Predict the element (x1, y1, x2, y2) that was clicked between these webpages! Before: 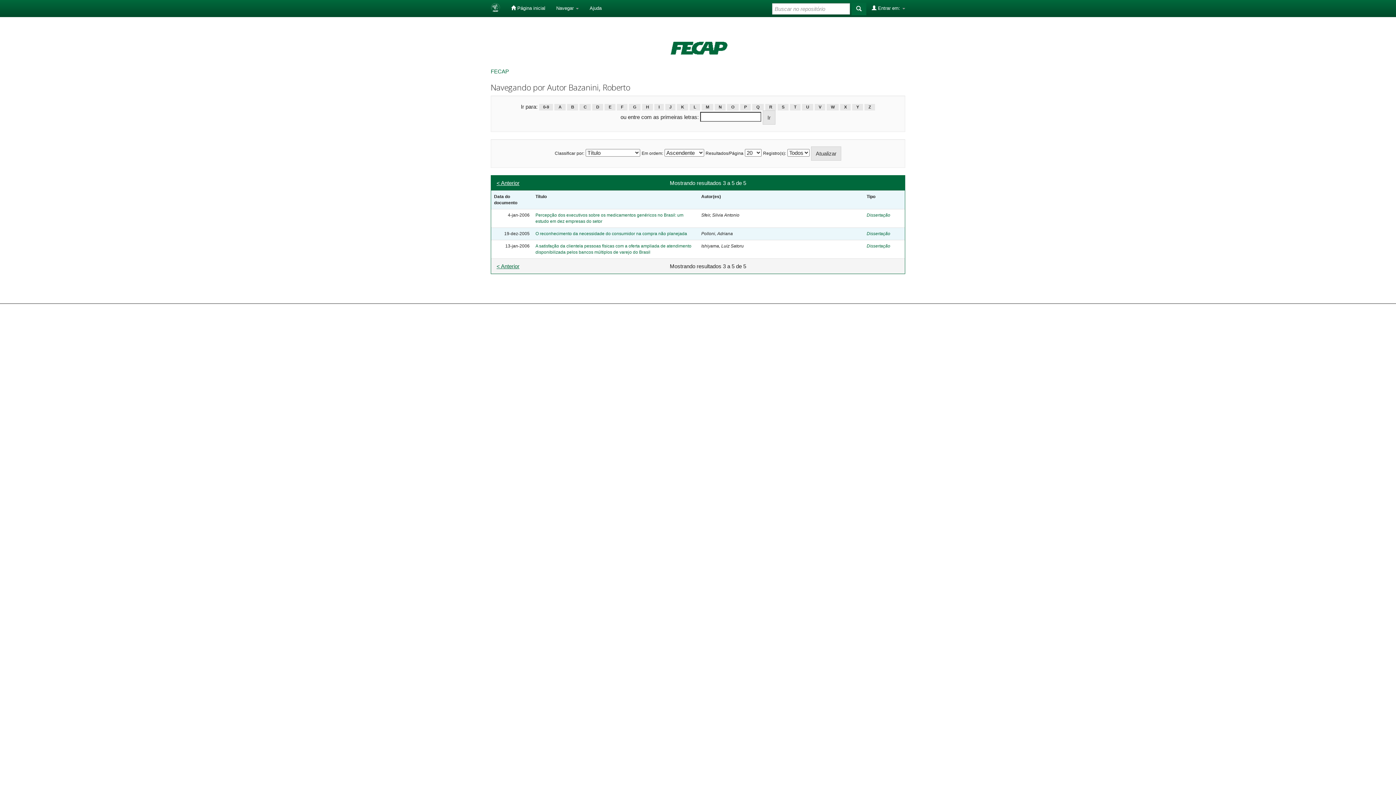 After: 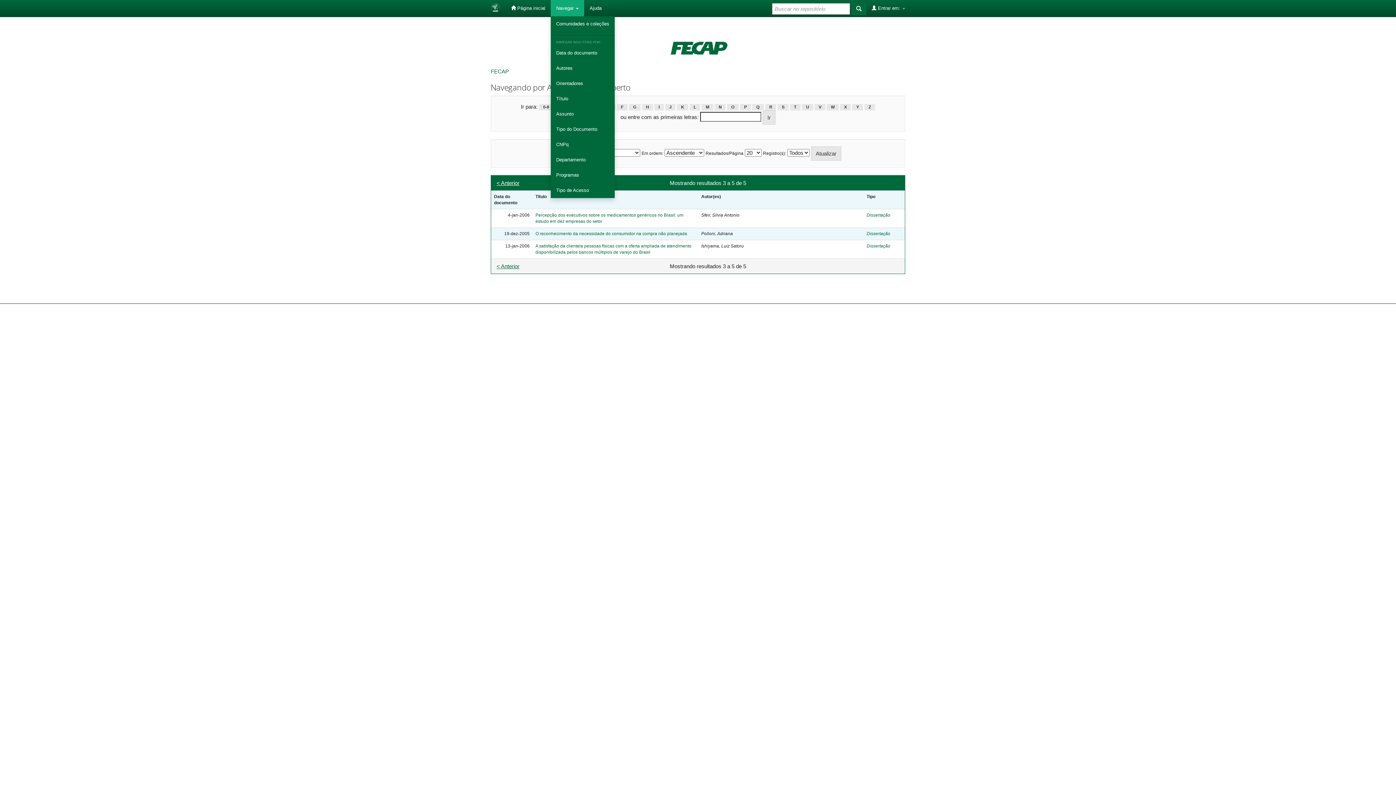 Action: label: Navegar  bbox: (550, 0, 584, 16)